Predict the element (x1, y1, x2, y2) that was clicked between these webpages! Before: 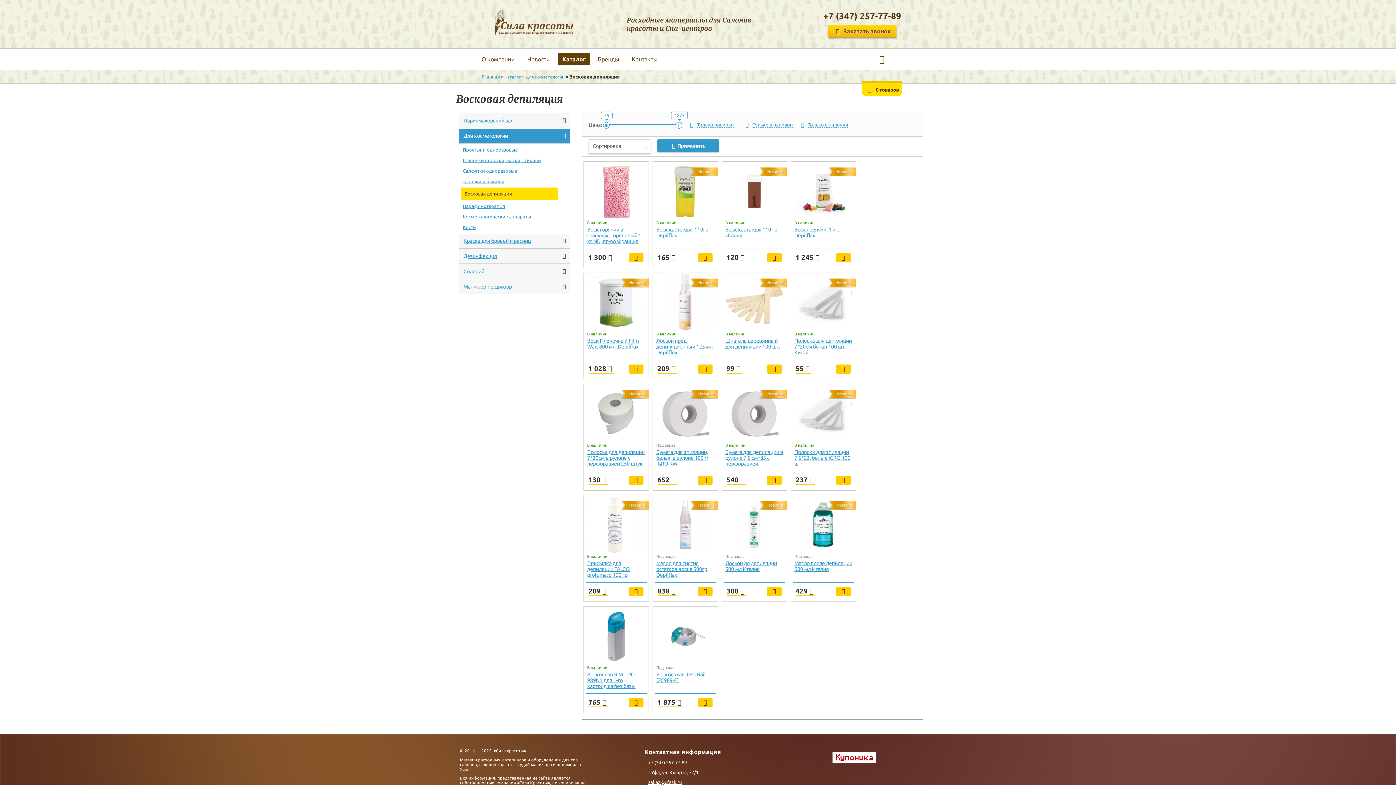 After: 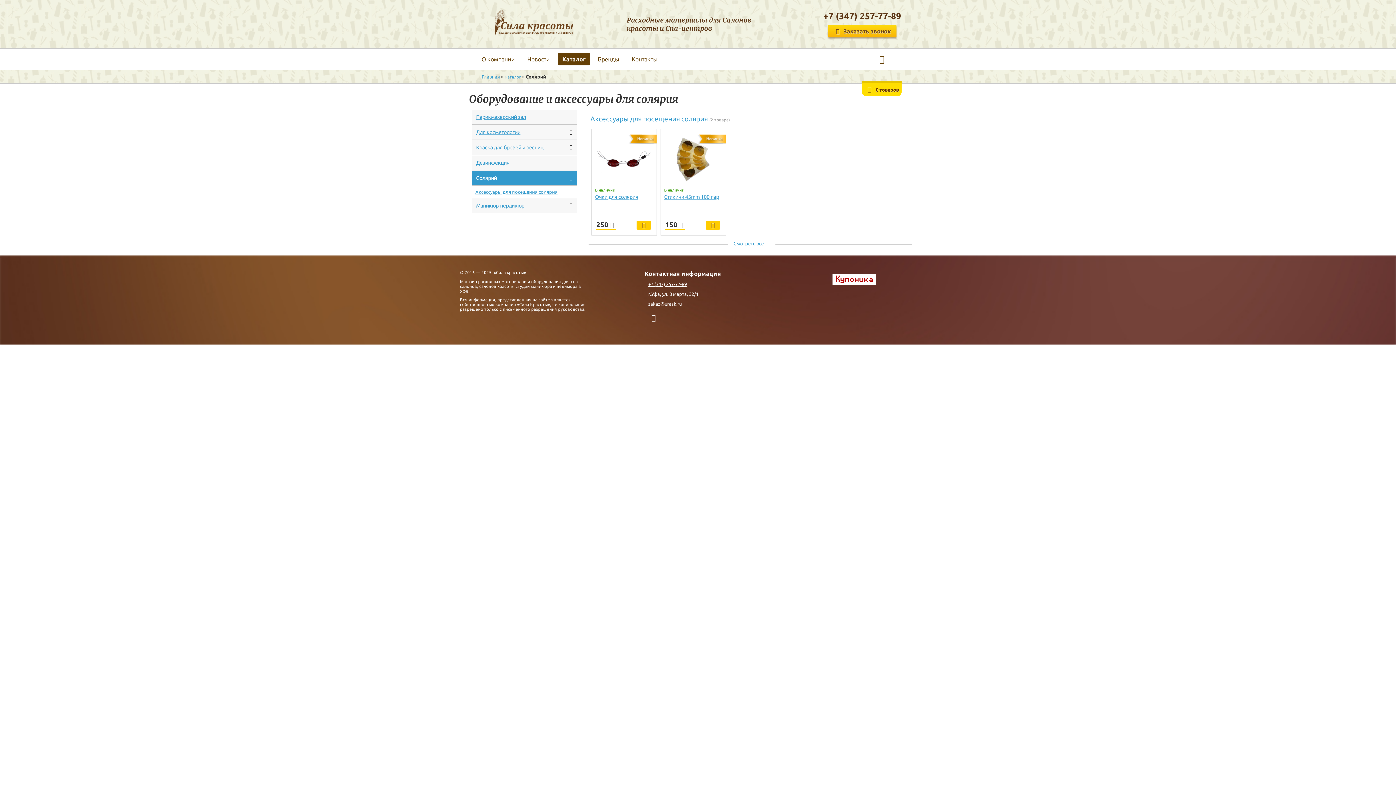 Action: label: Солярий bbox: (463, 268, 484, 274)